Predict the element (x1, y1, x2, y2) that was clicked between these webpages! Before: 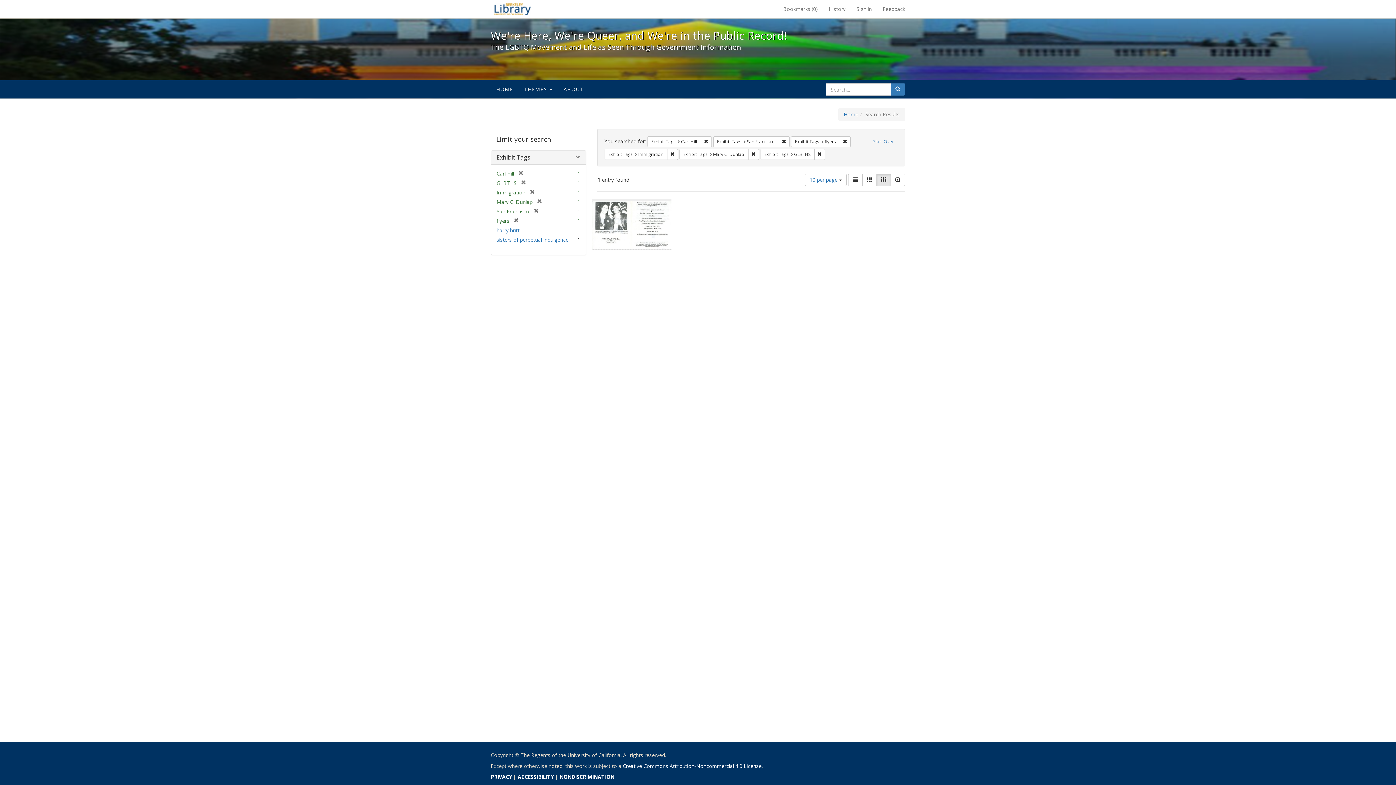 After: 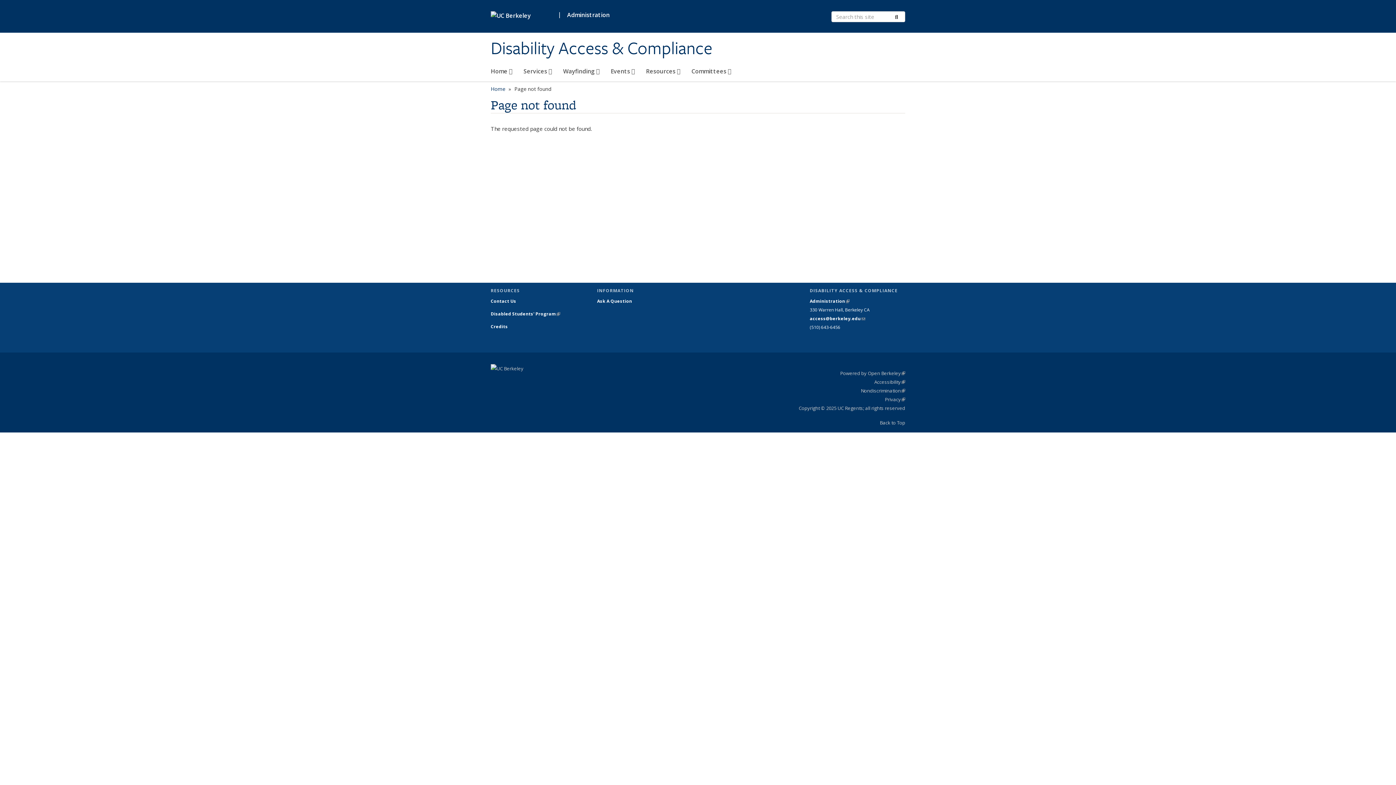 Action: label: ACCESSIBILITY bbox: (517, 773, 553, 780)